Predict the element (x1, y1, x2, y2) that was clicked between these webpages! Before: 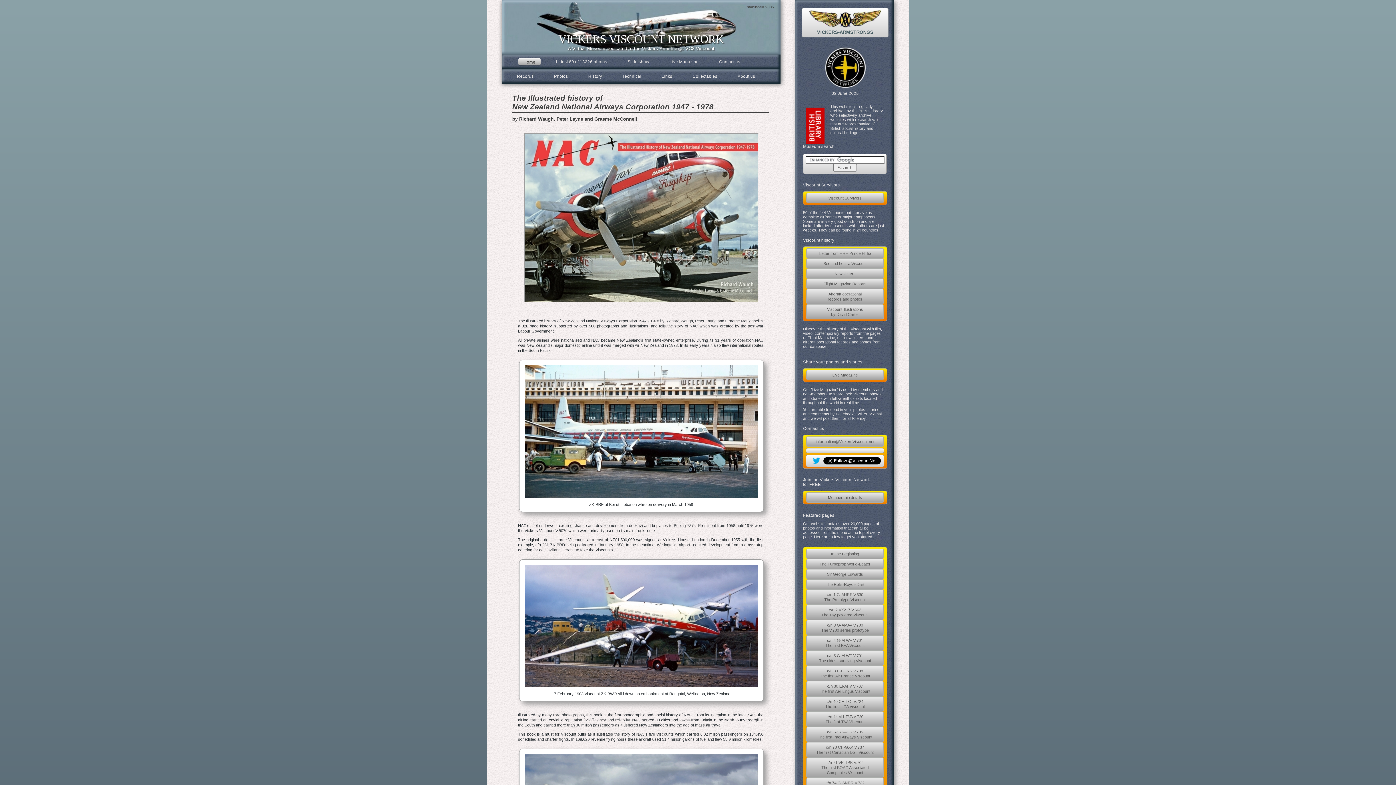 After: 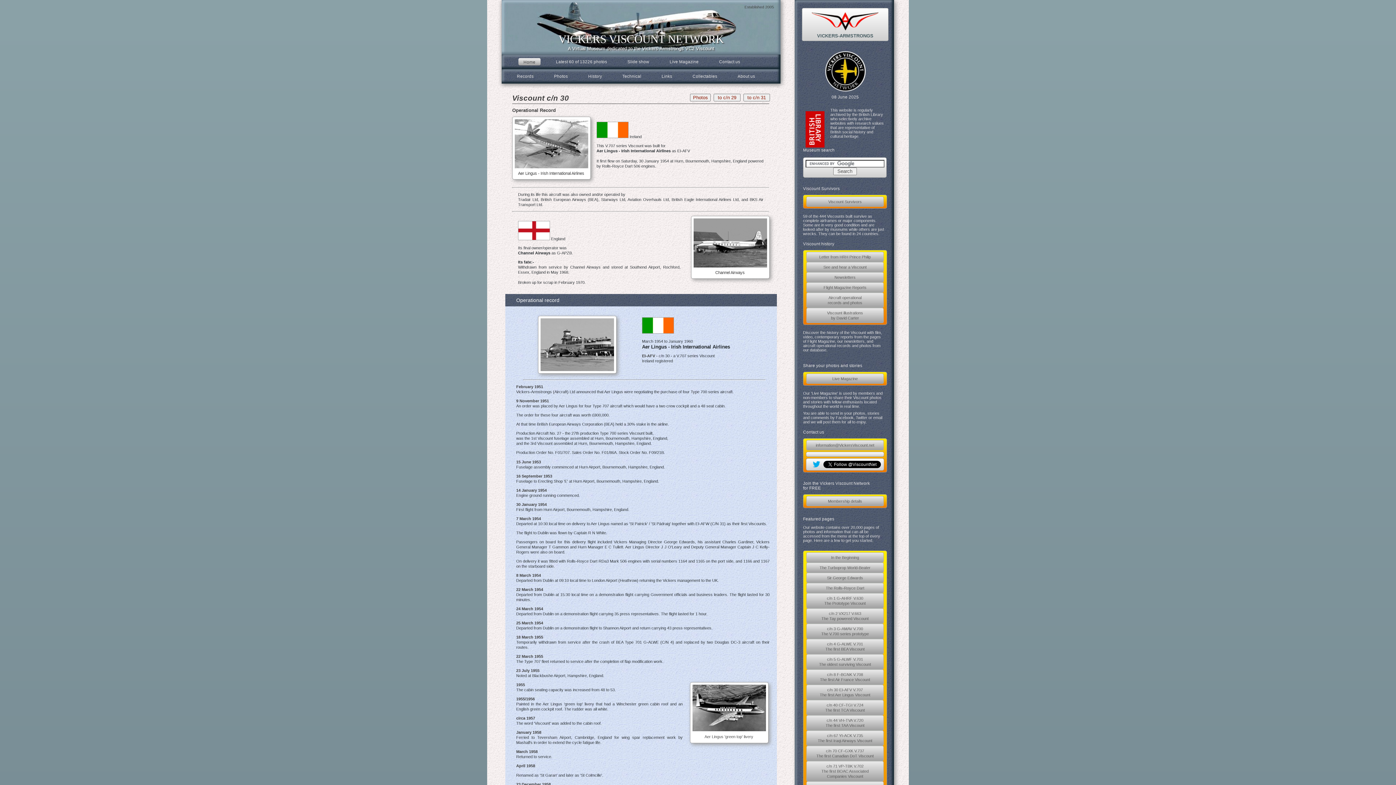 Action: label: c/n 30 EI-AFV V.707
The first Aer Lingus Viscount bbox: (806, 681, 884, 696)